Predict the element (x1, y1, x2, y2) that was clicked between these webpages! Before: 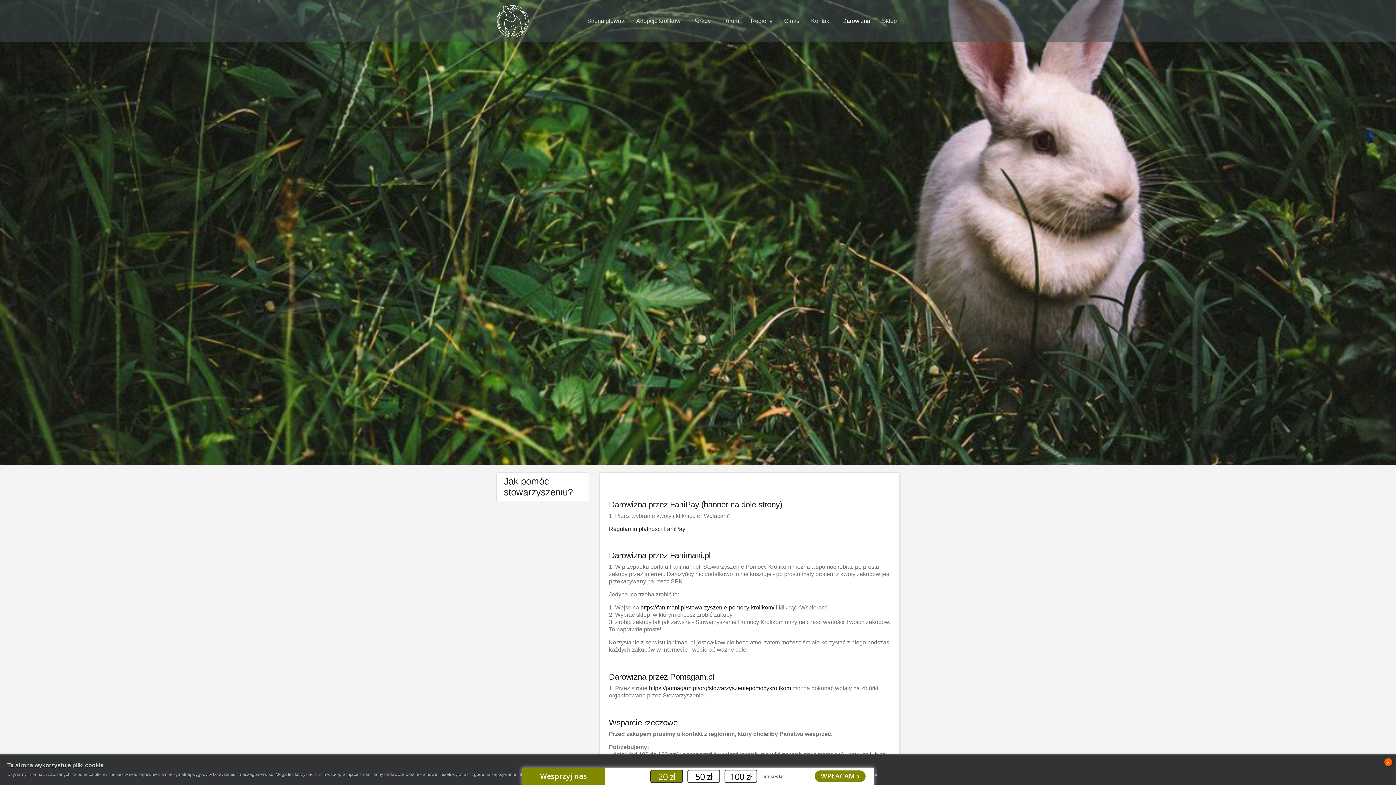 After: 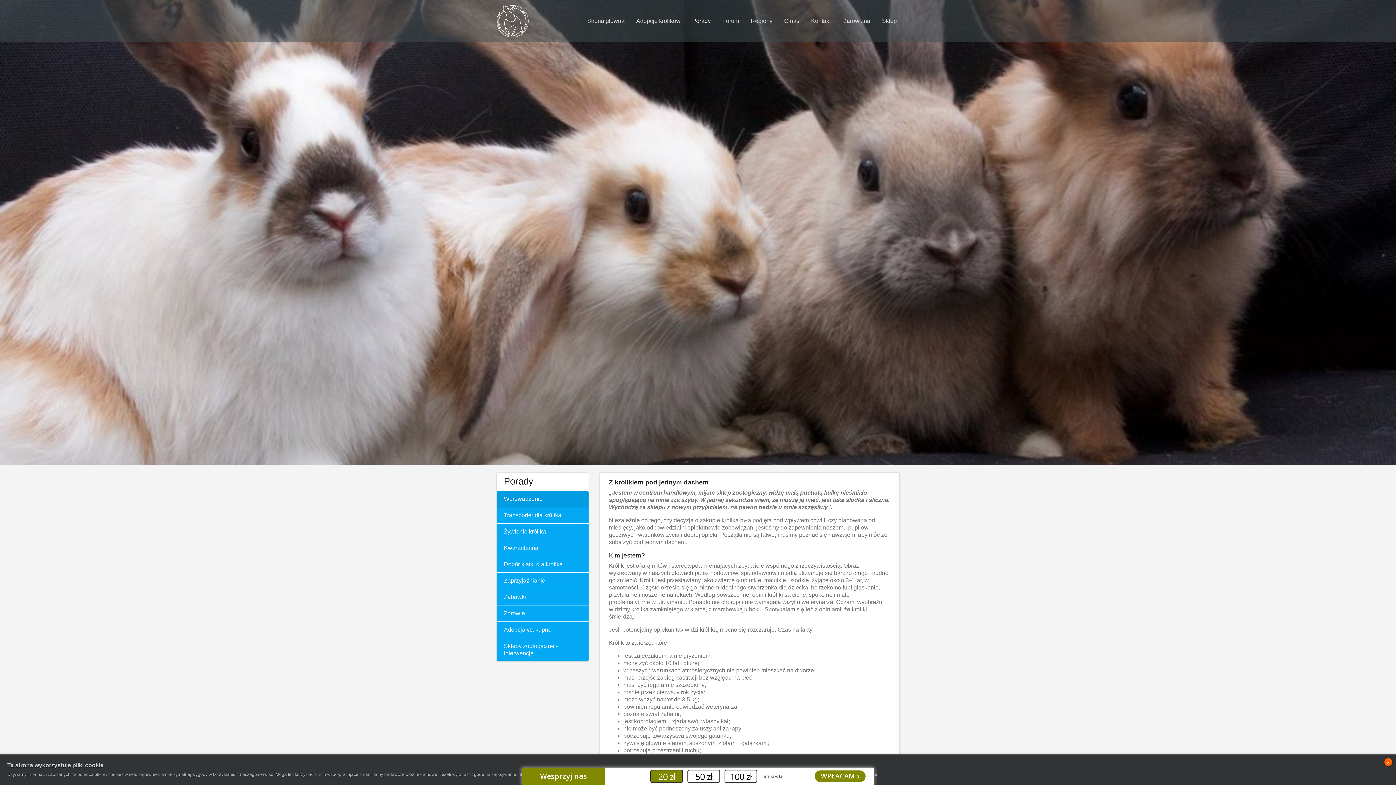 Action: label: Porady bbox: (689, 14, 713, 27)